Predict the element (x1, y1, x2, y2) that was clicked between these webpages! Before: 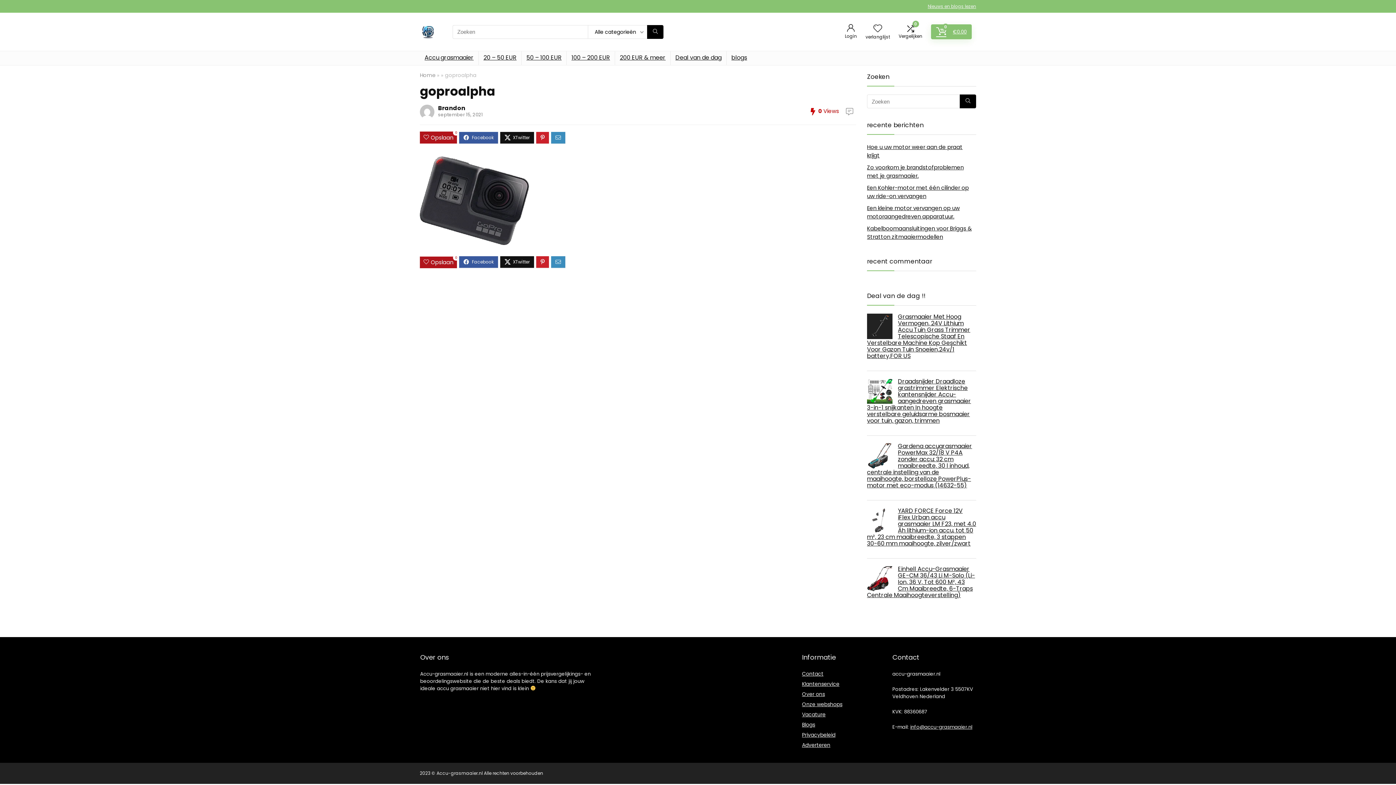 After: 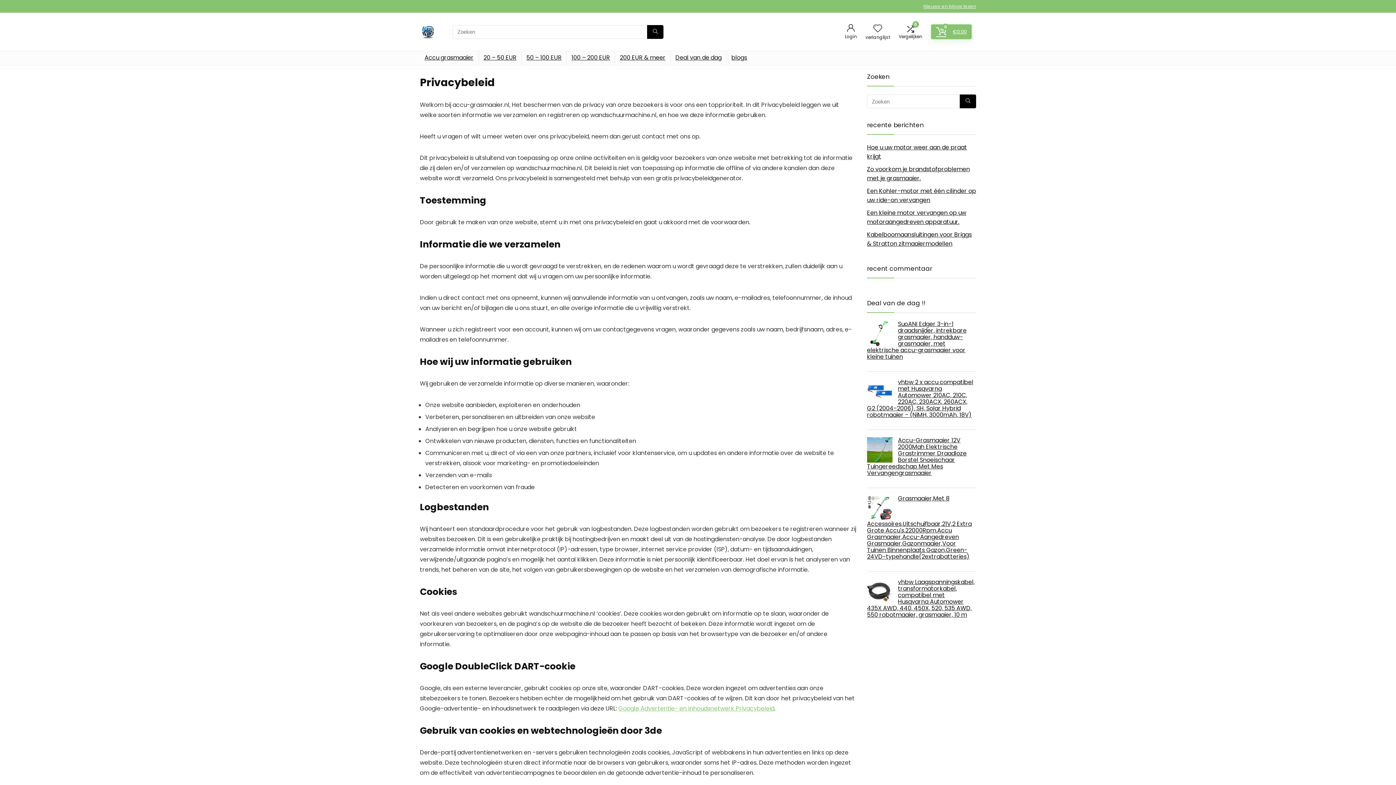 Action: bbox: (802, 731, 835, 738) label: Privacybeleid